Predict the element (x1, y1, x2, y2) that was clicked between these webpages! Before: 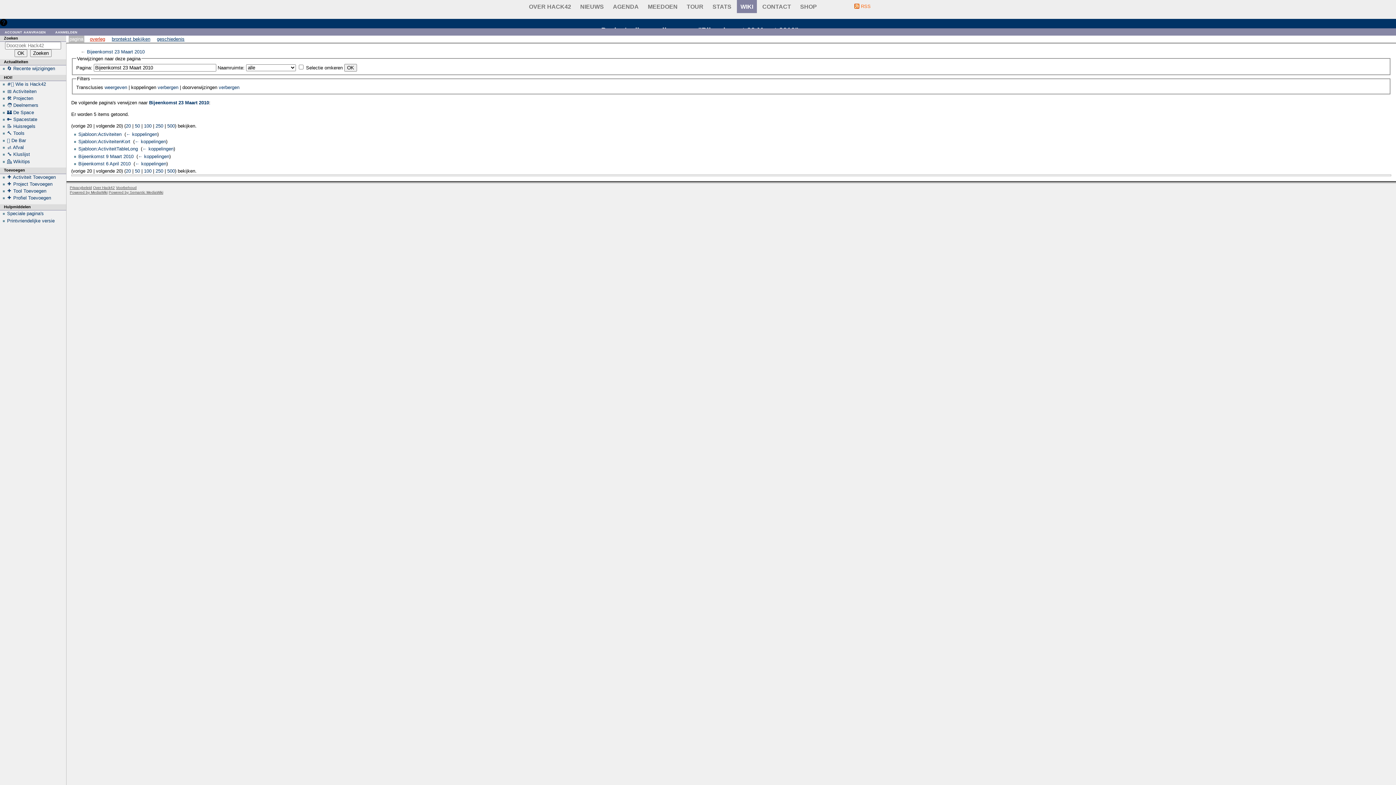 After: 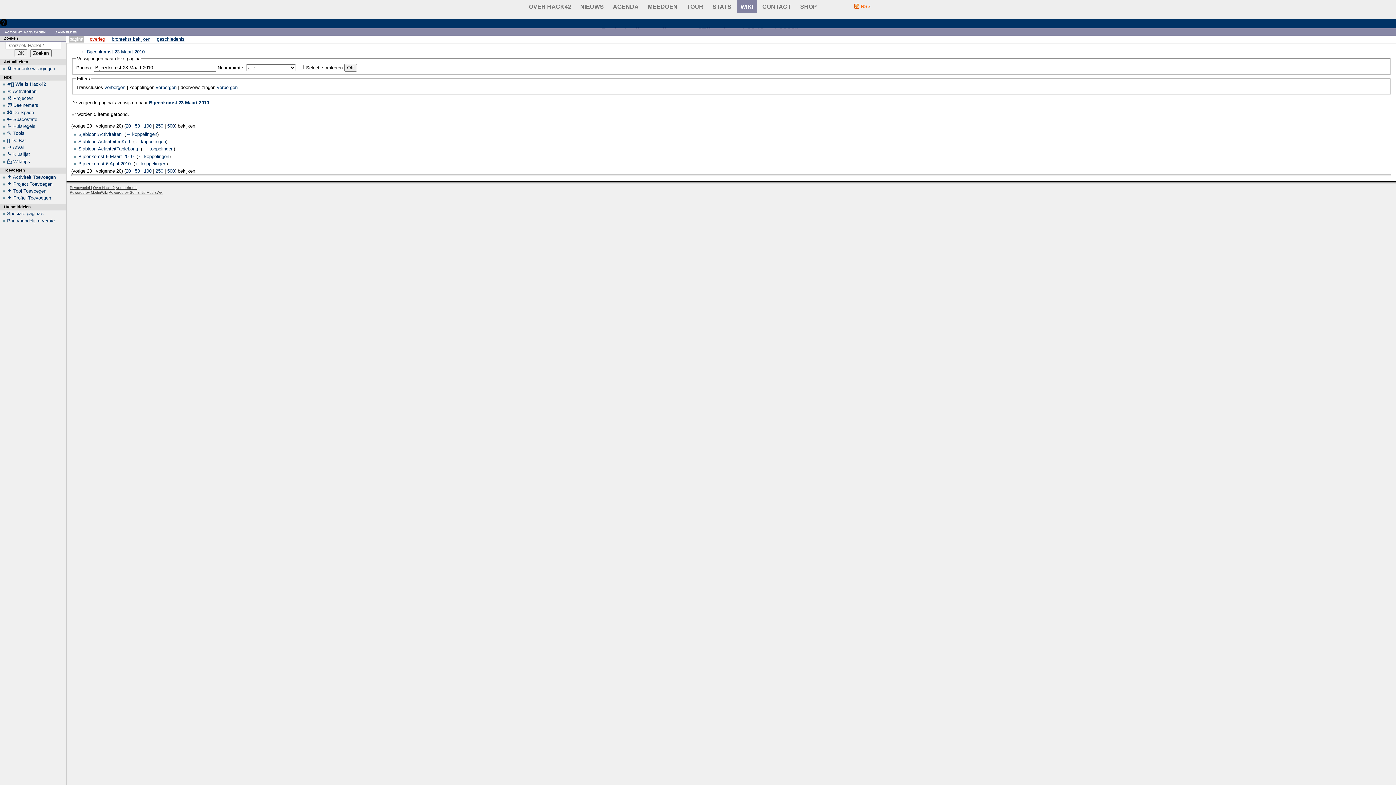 Action: bbox: (104, 84, 127, 90) label: weergeven